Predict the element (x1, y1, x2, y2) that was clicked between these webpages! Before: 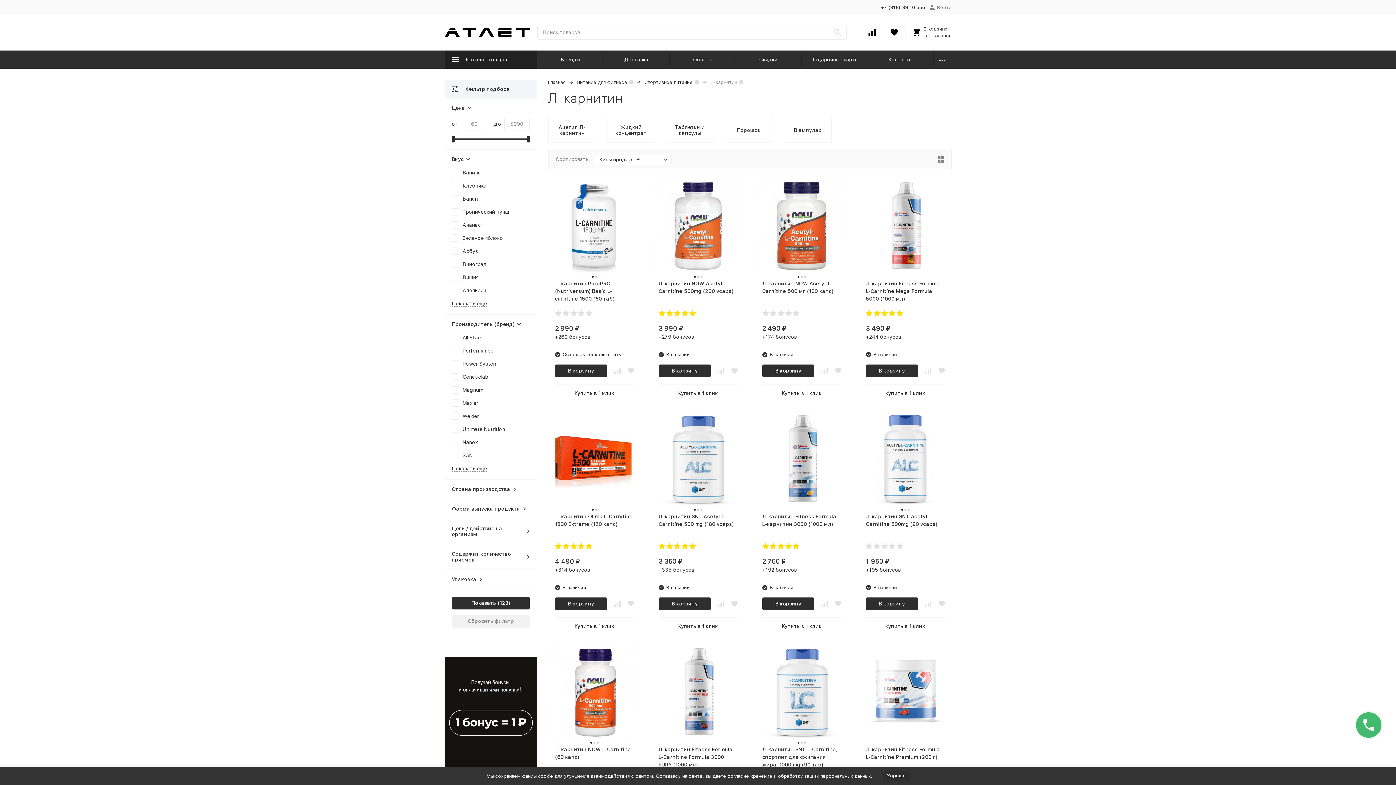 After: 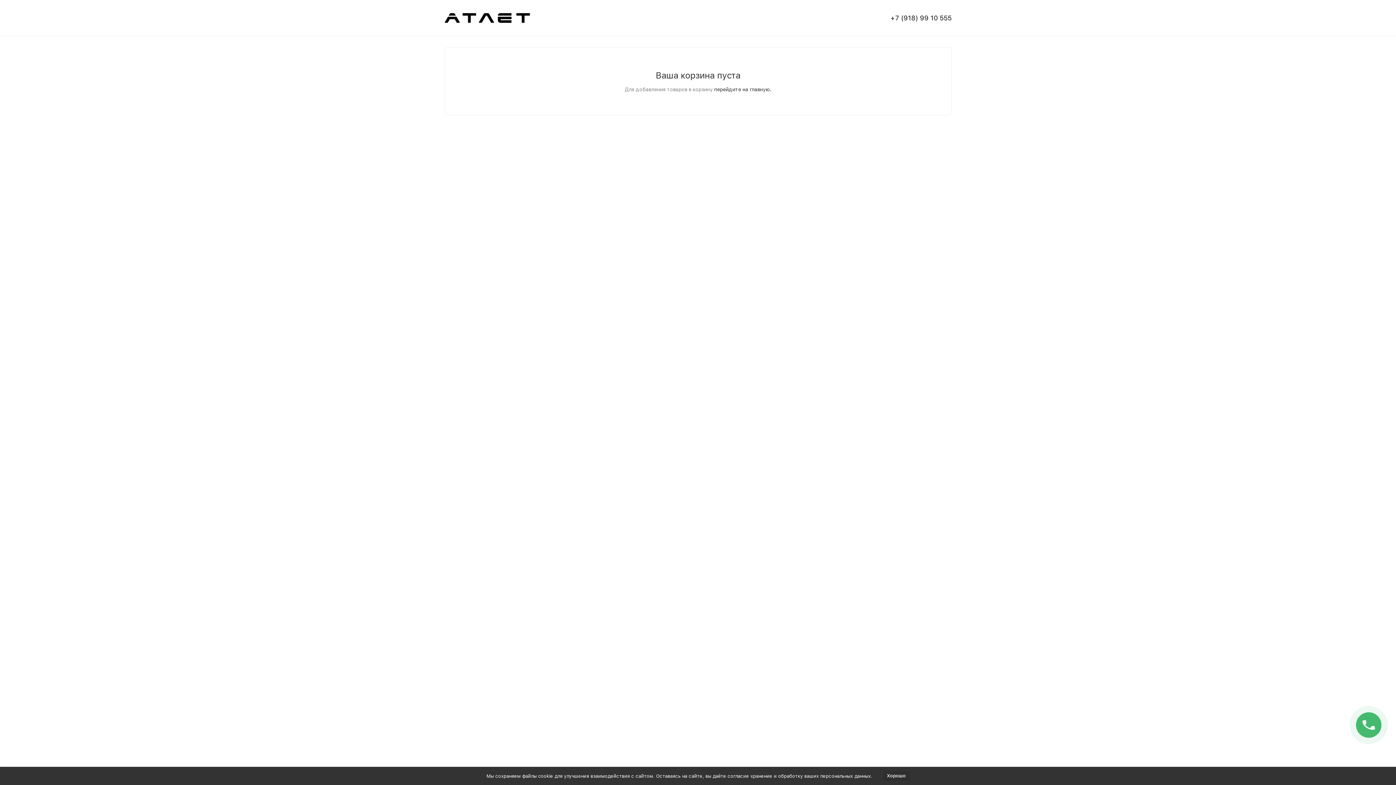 Action: bbox: (912, 25, 951, 39) label: В корзиненет товаров